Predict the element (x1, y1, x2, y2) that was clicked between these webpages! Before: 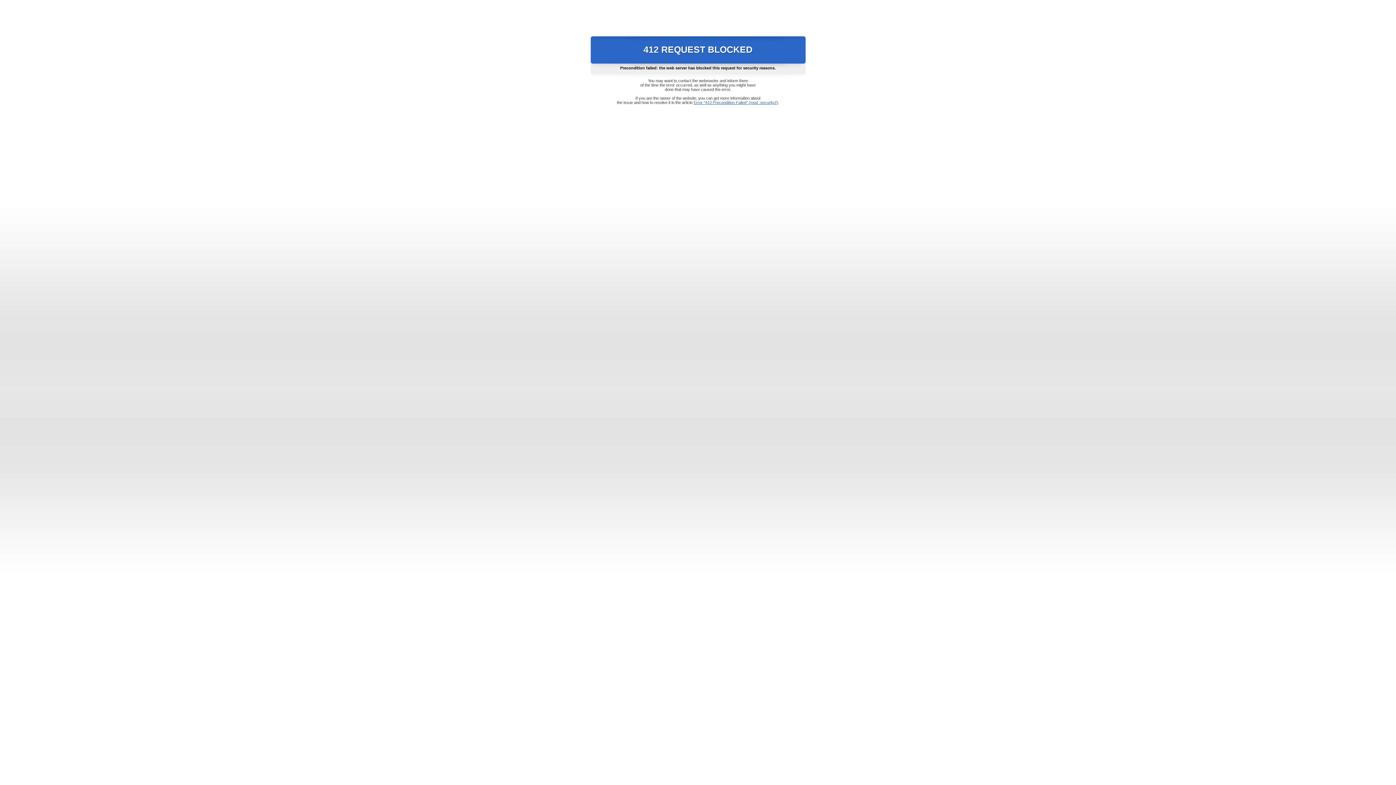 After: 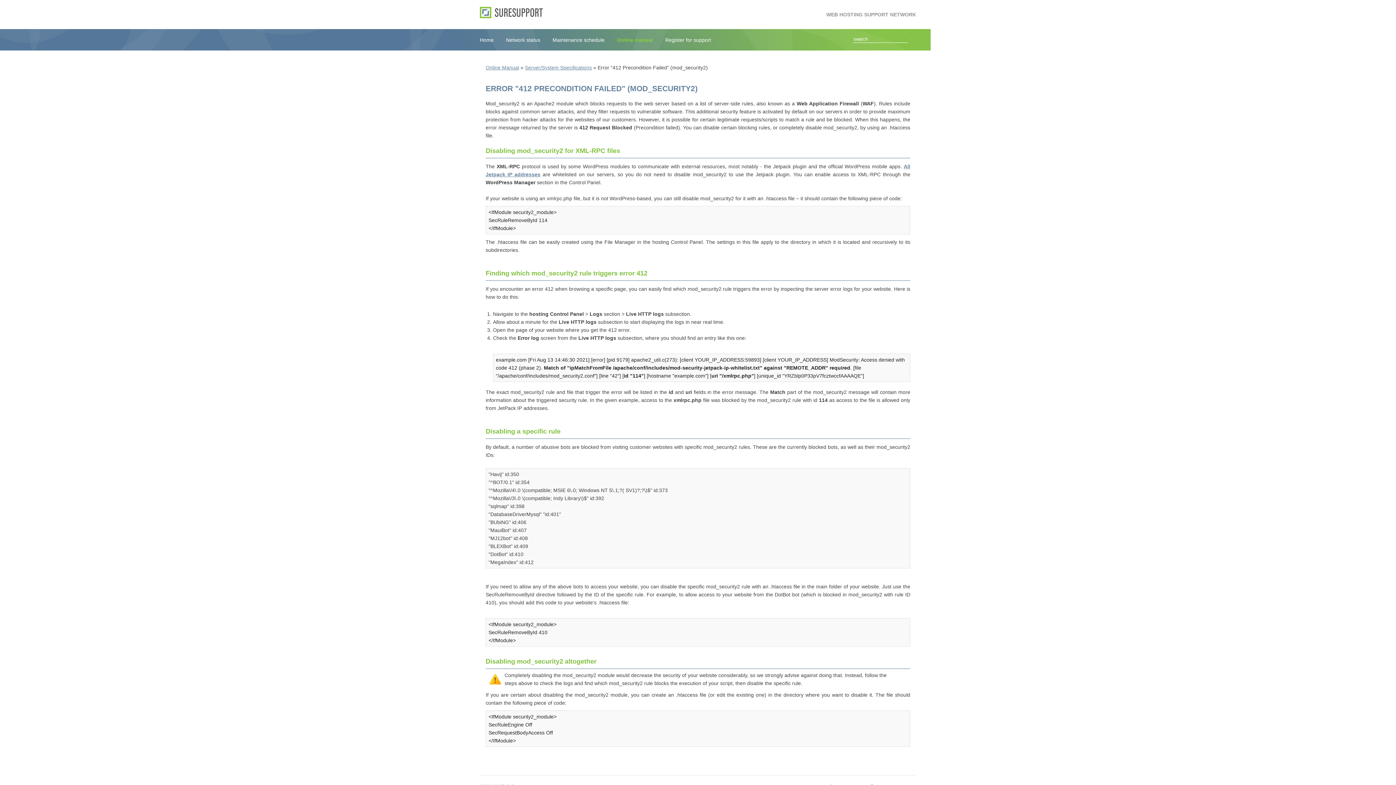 Action: bbox: (693, 100, 778, 104) label: Error "412 Precondition Failed" (mod_security2)